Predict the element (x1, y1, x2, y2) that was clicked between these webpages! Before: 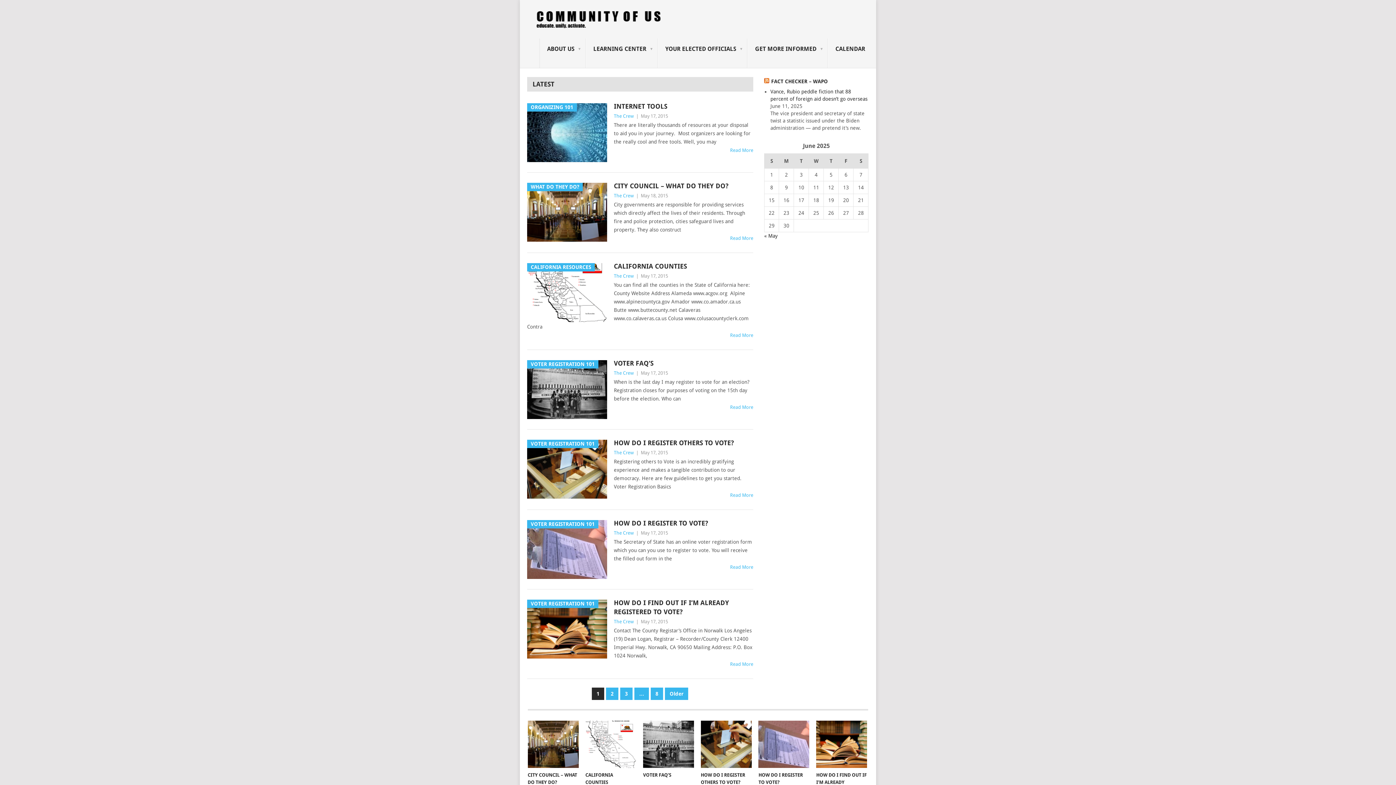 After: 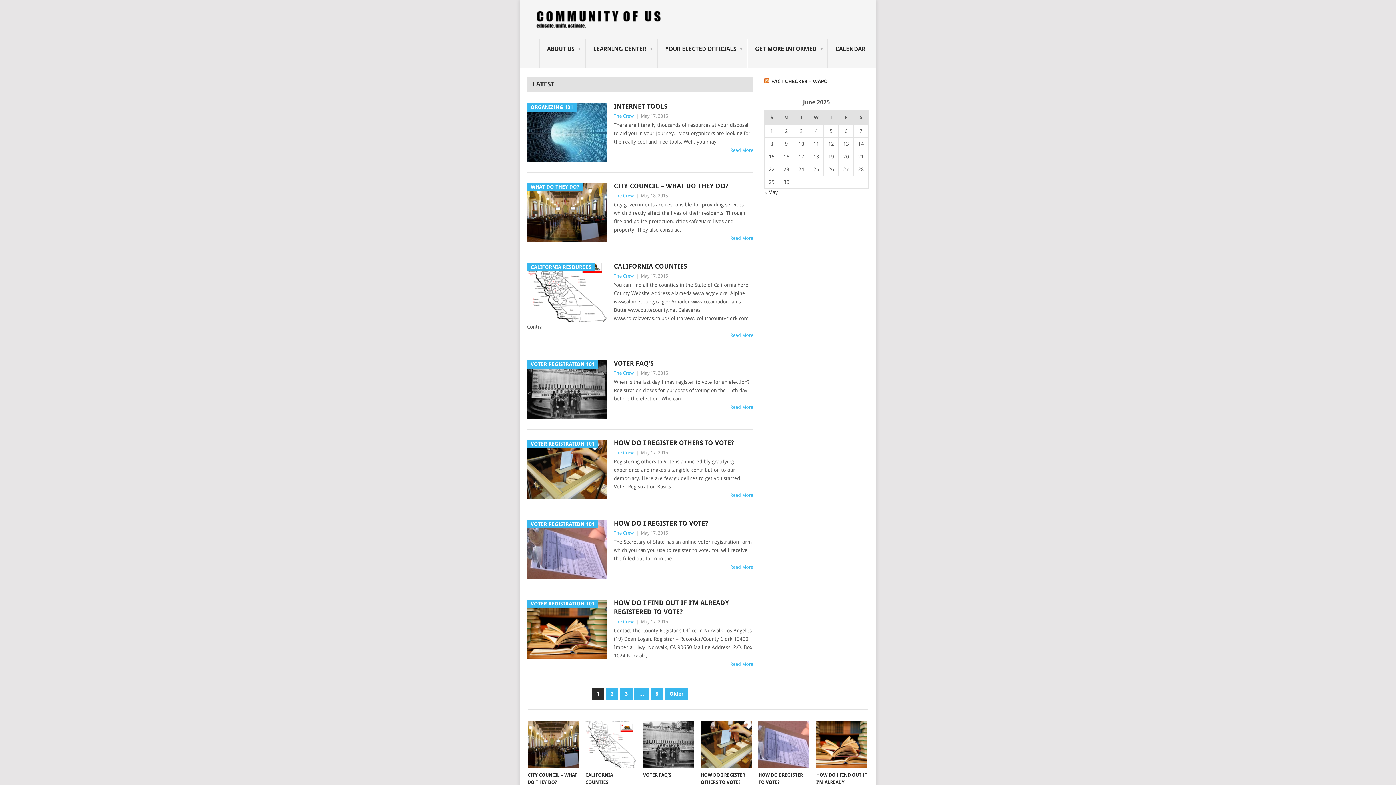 Action: bbox: (527, 4, 672, 34)